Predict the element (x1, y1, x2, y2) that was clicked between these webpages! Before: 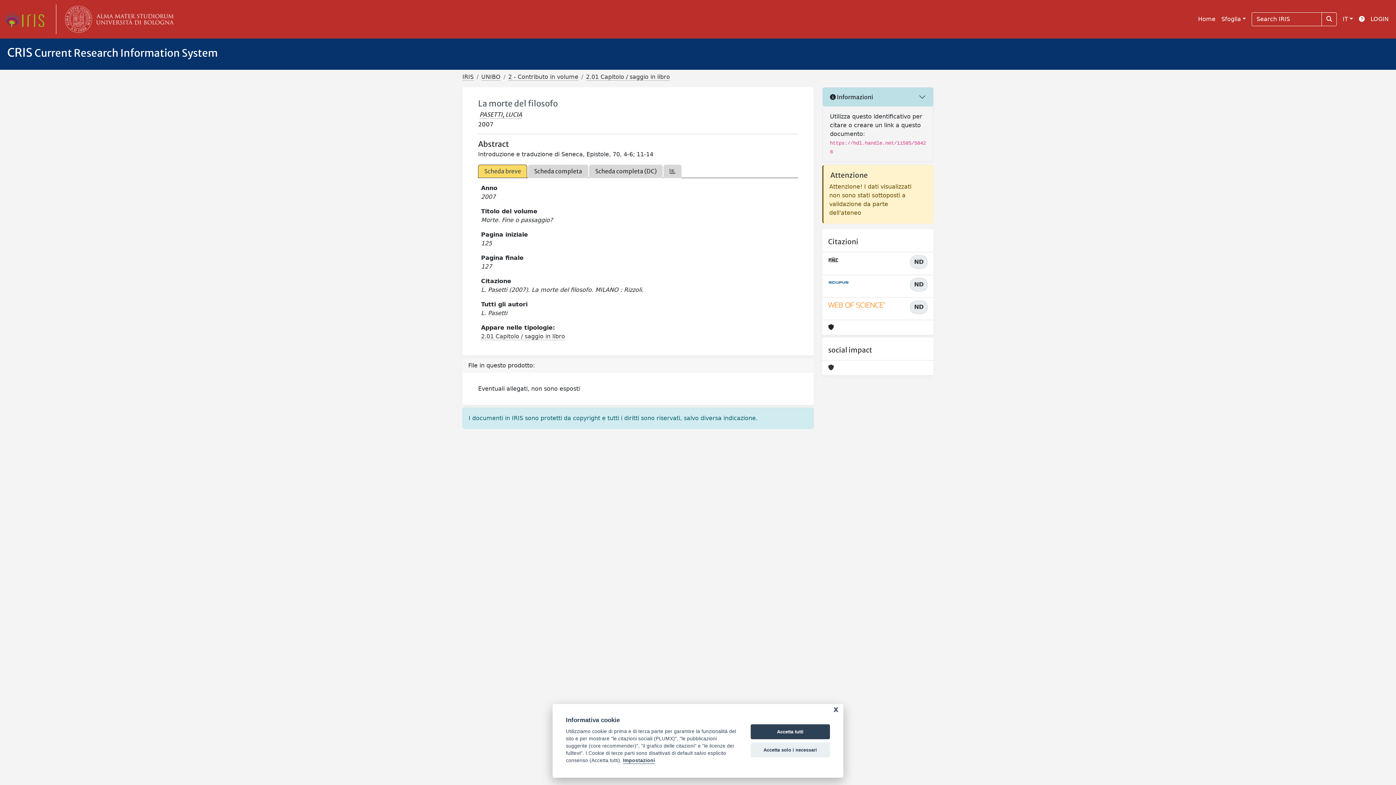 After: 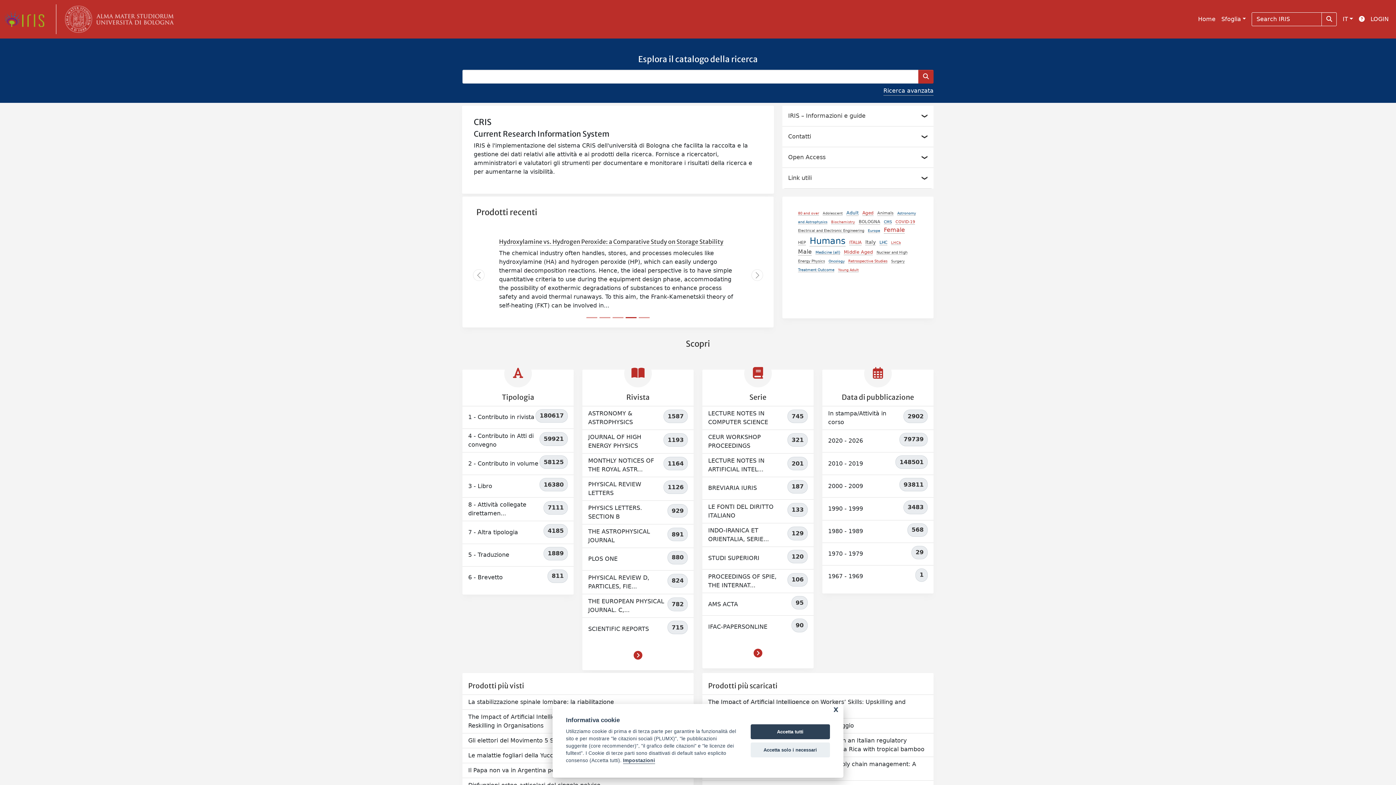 Action: bbox: (1195, 12, 1218, 26) label: Home